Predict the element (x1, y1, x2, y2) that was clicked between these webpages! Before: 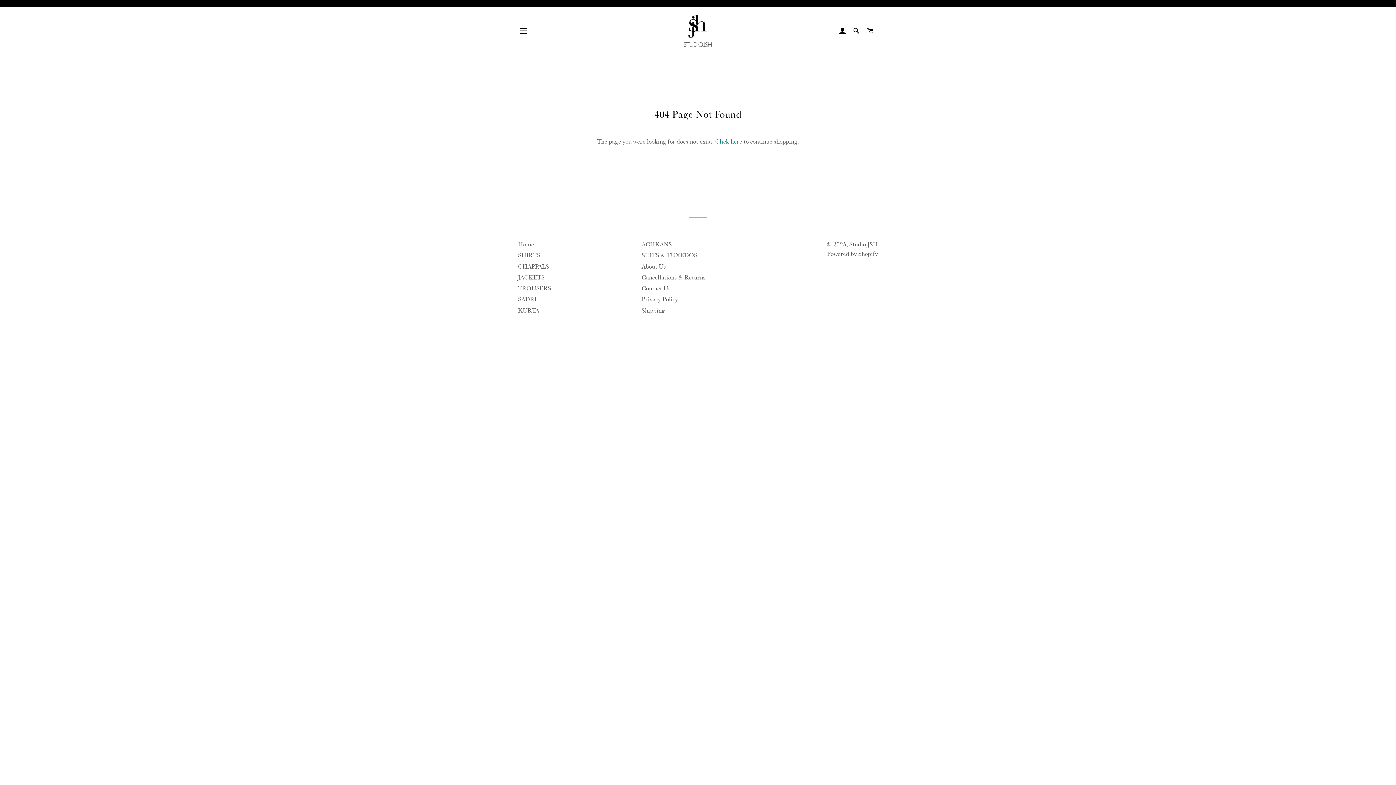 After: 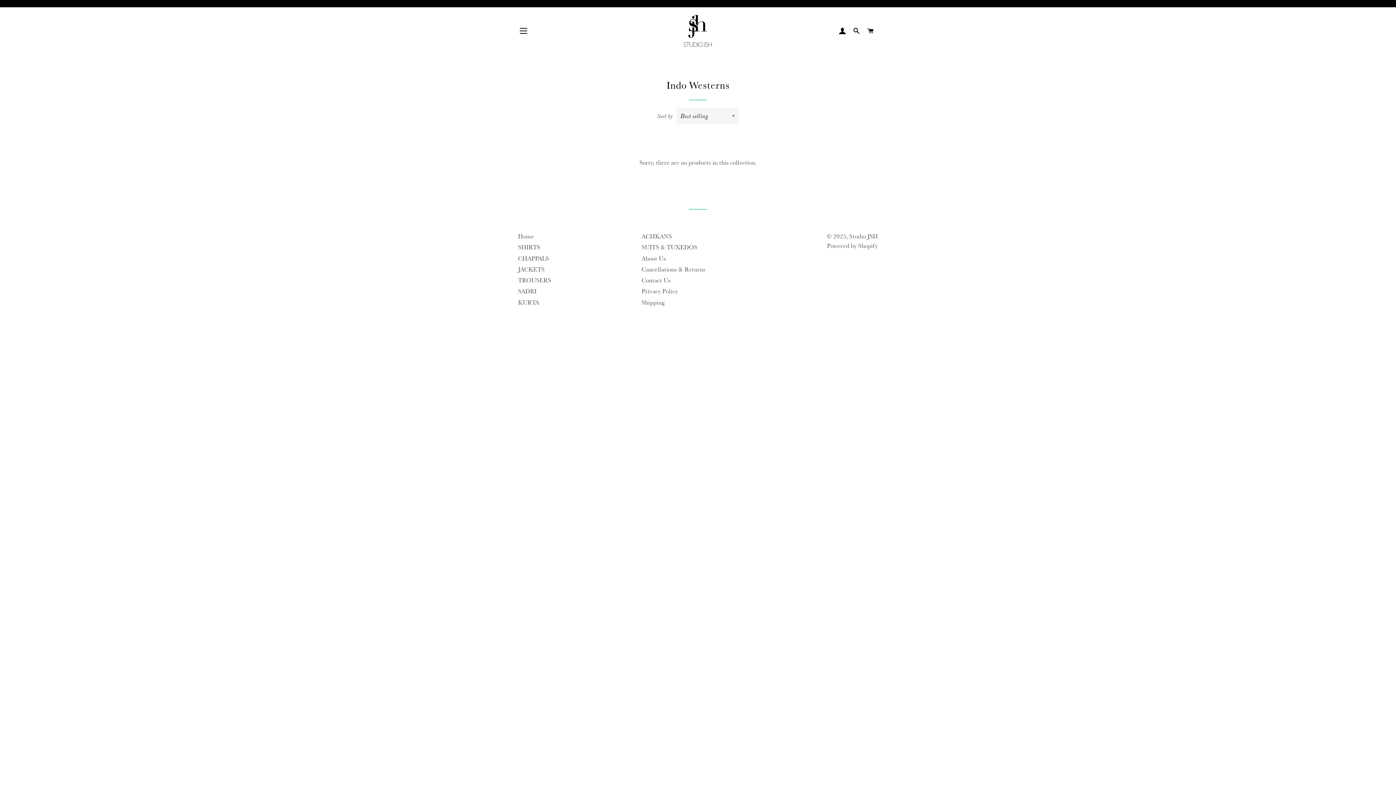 Action: label: ACHKANS bbox: (641, 240, 671, 248)